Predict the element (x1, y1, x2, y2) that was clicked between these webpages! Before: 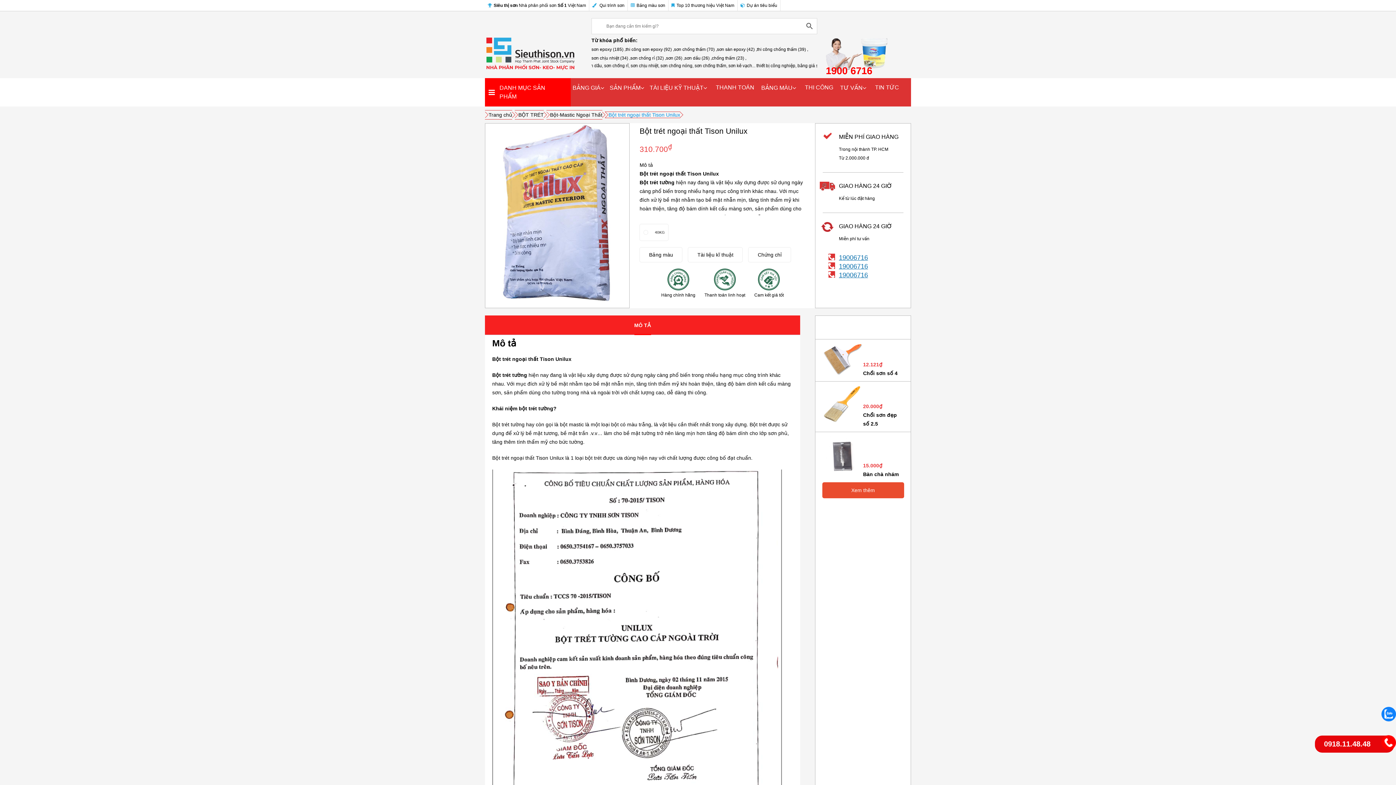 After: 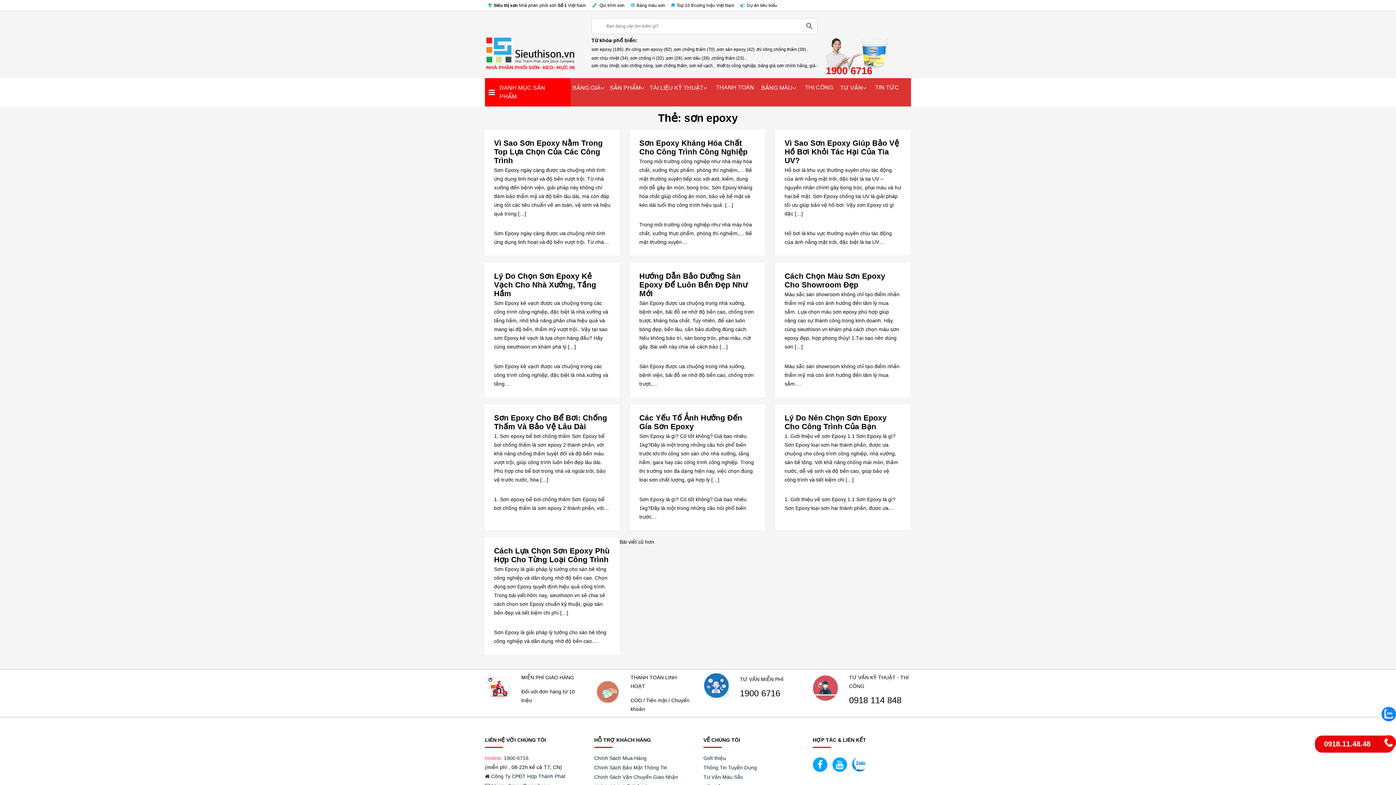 Action: label: sơn epoxy (185) , bbox: (591, 45, 625, 53)